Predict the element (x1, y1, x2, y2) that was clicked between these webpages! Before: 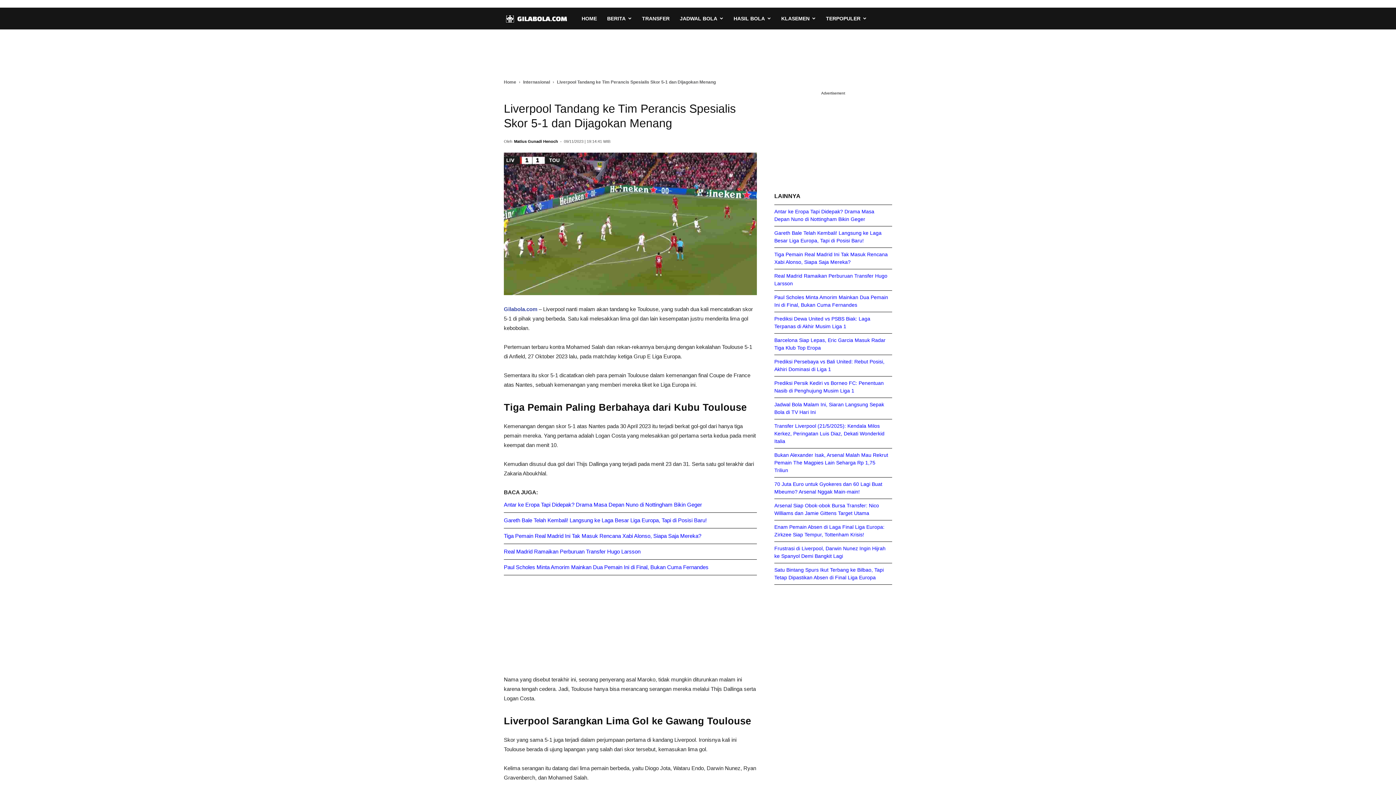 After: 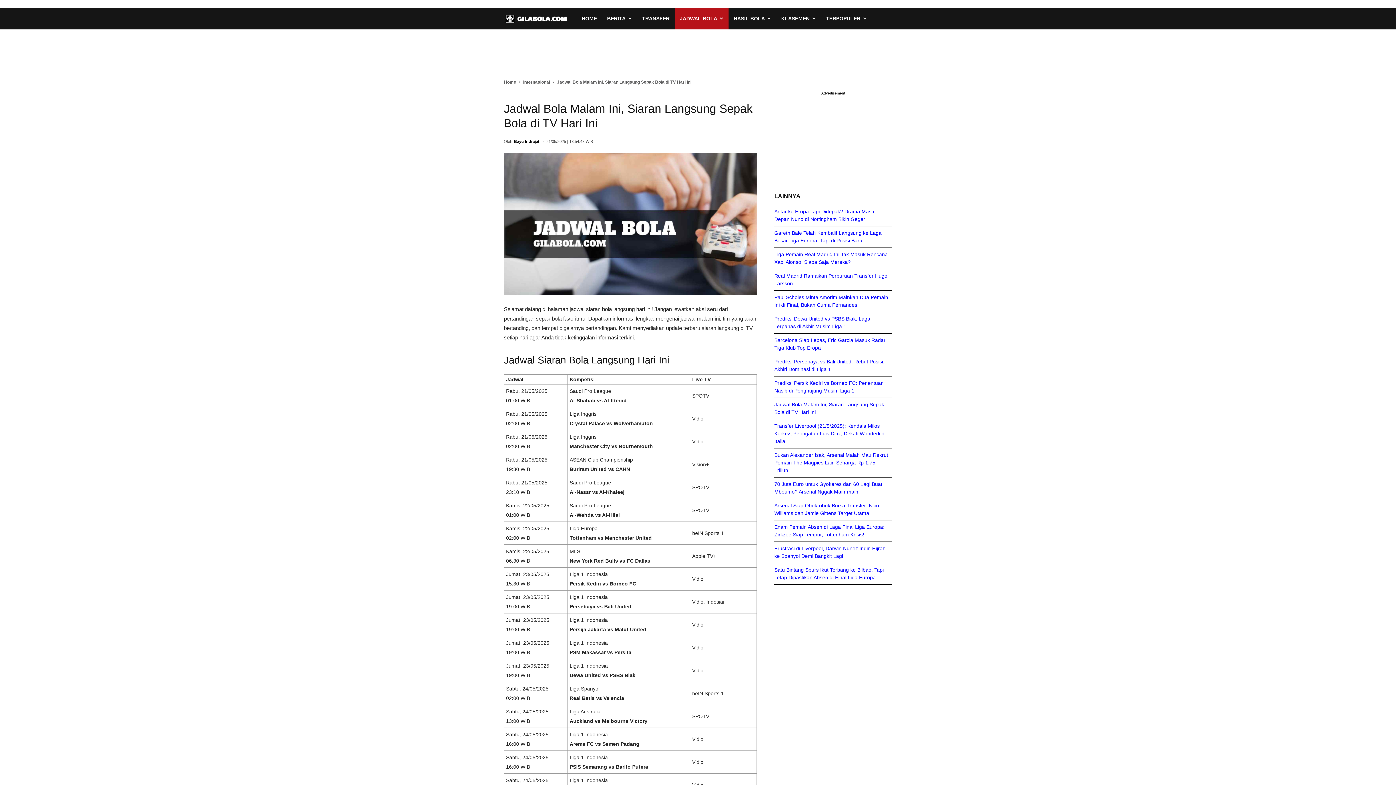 Action: bbox: (674, 7, 728, 29) label: JADWAL BOLA